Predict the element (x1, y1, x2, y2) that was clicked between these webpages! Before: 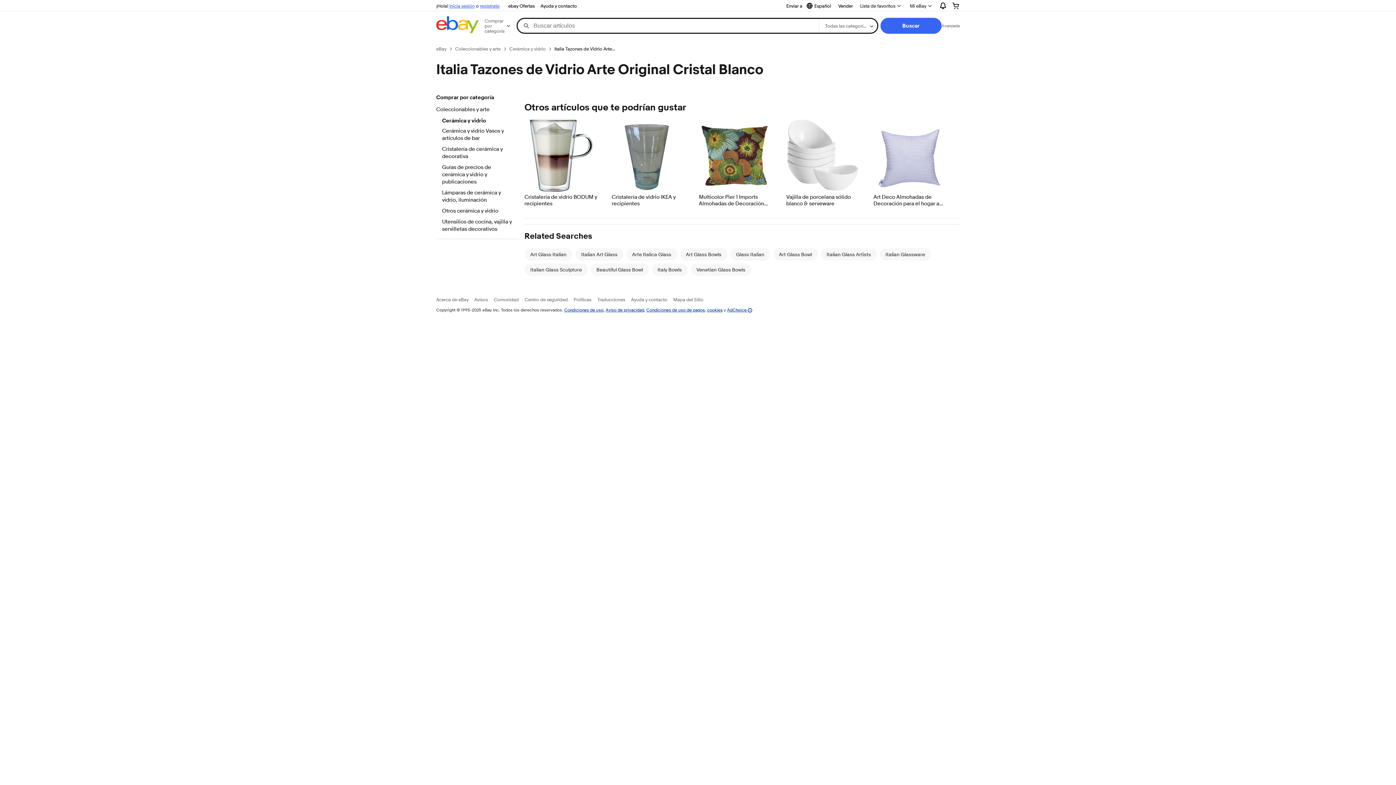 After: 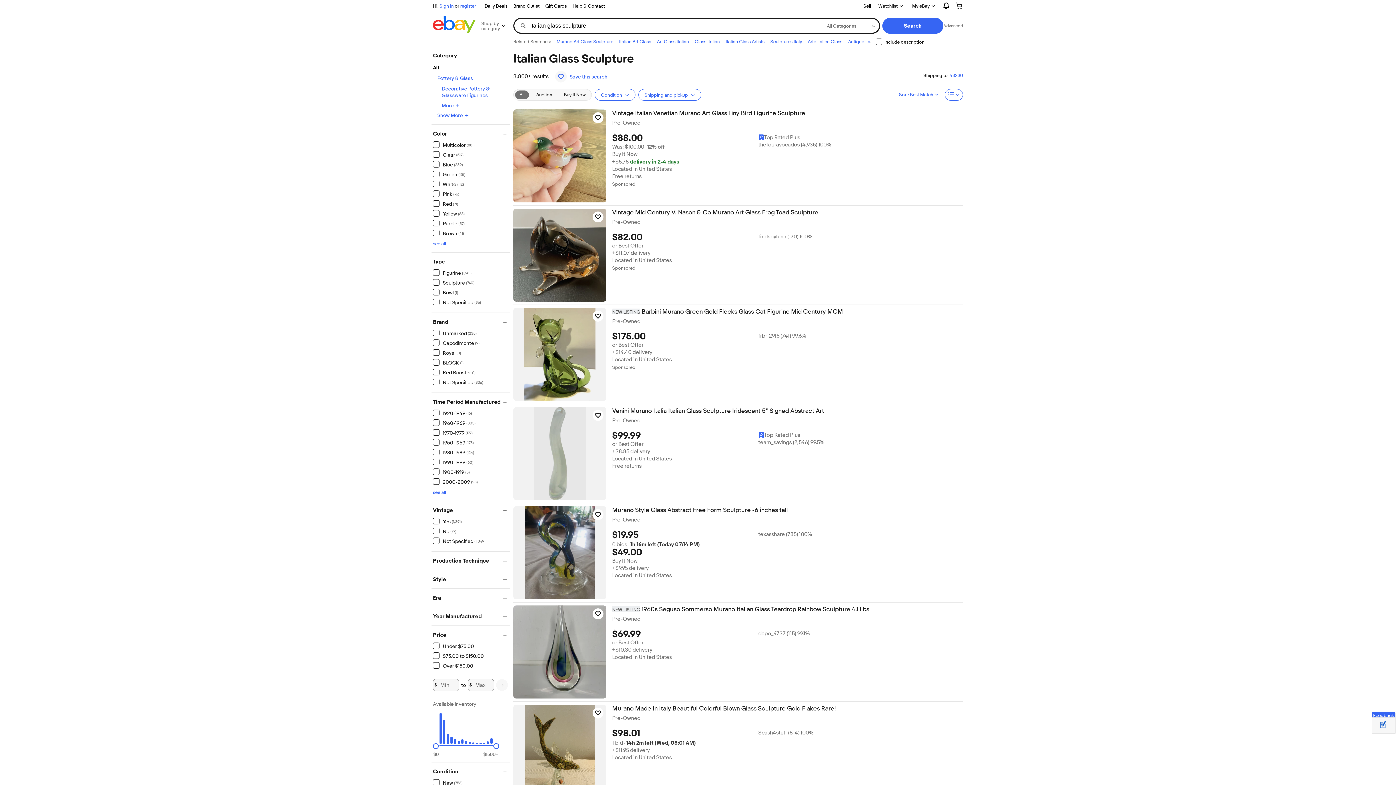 Action: label: Italian Glass Sculpture bbox: (530, 266, 582, 272)